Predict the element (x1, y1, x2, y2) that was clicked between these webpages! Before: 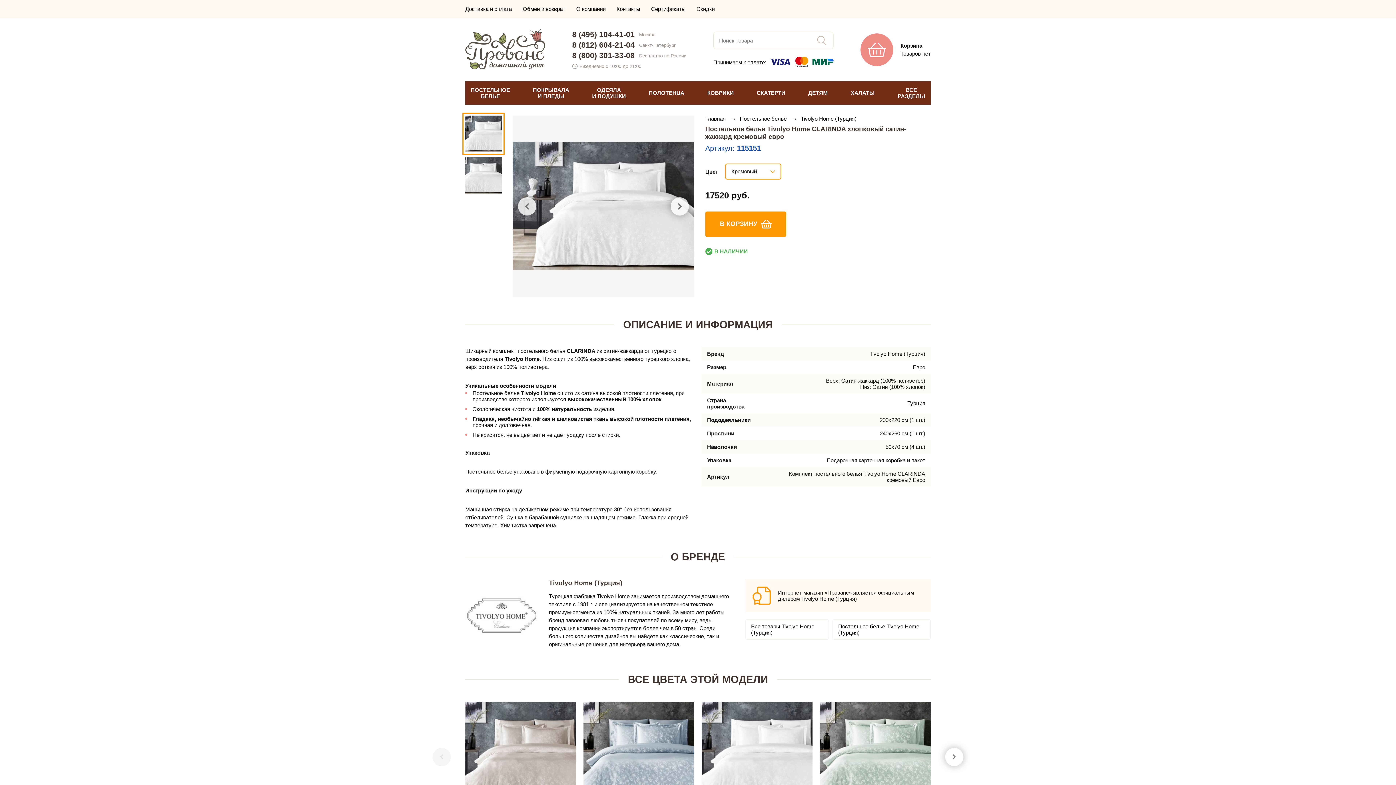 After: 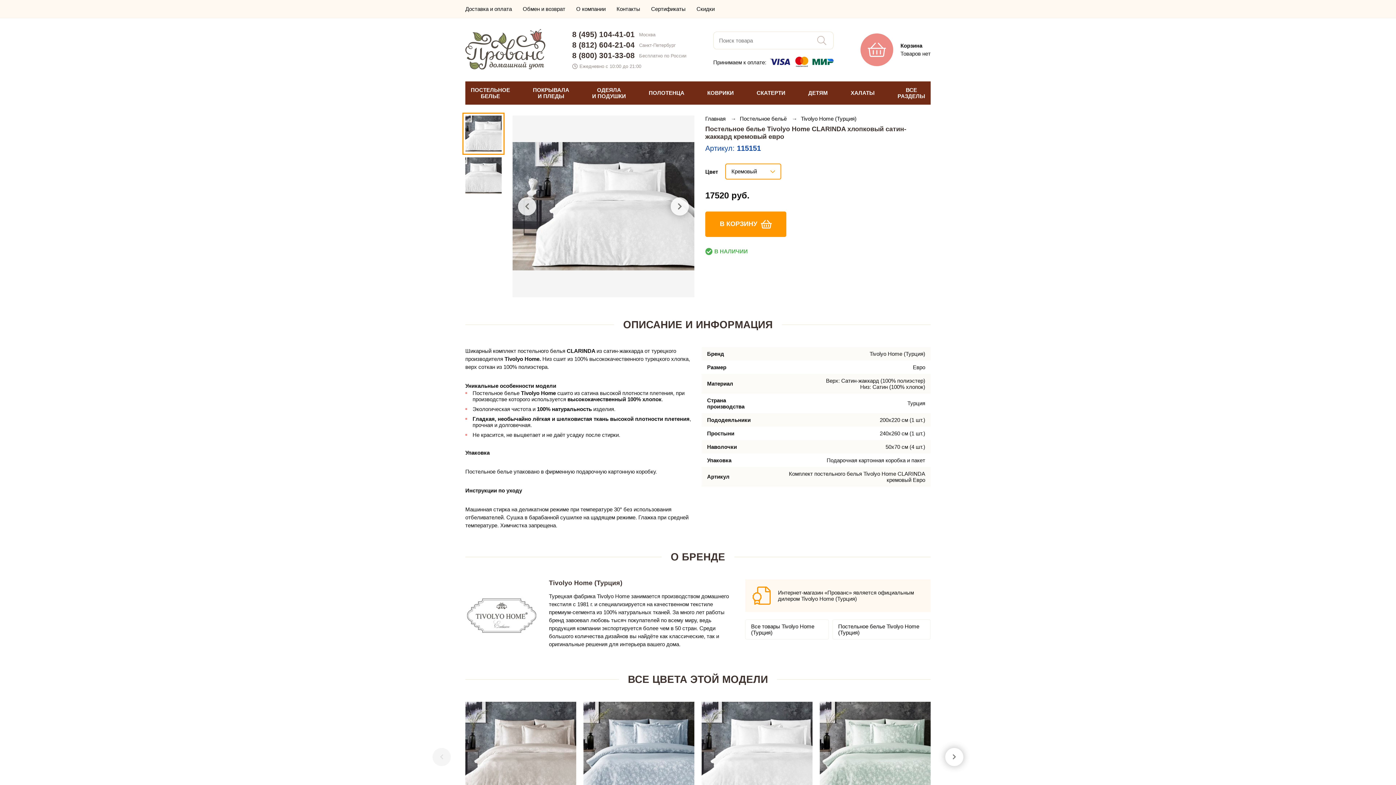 Action: bbox: (572, 51, 634, 60) label: 8 (800) 301-33-08